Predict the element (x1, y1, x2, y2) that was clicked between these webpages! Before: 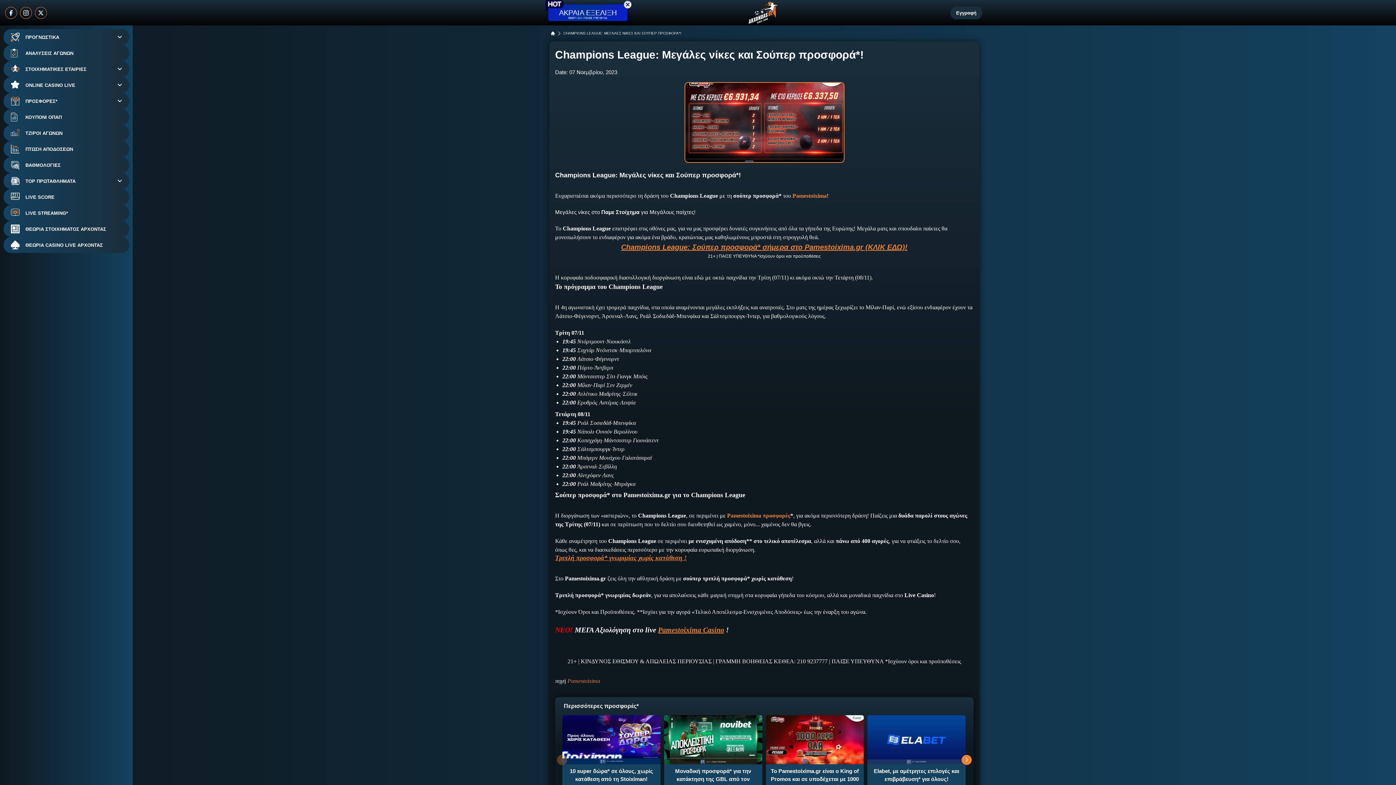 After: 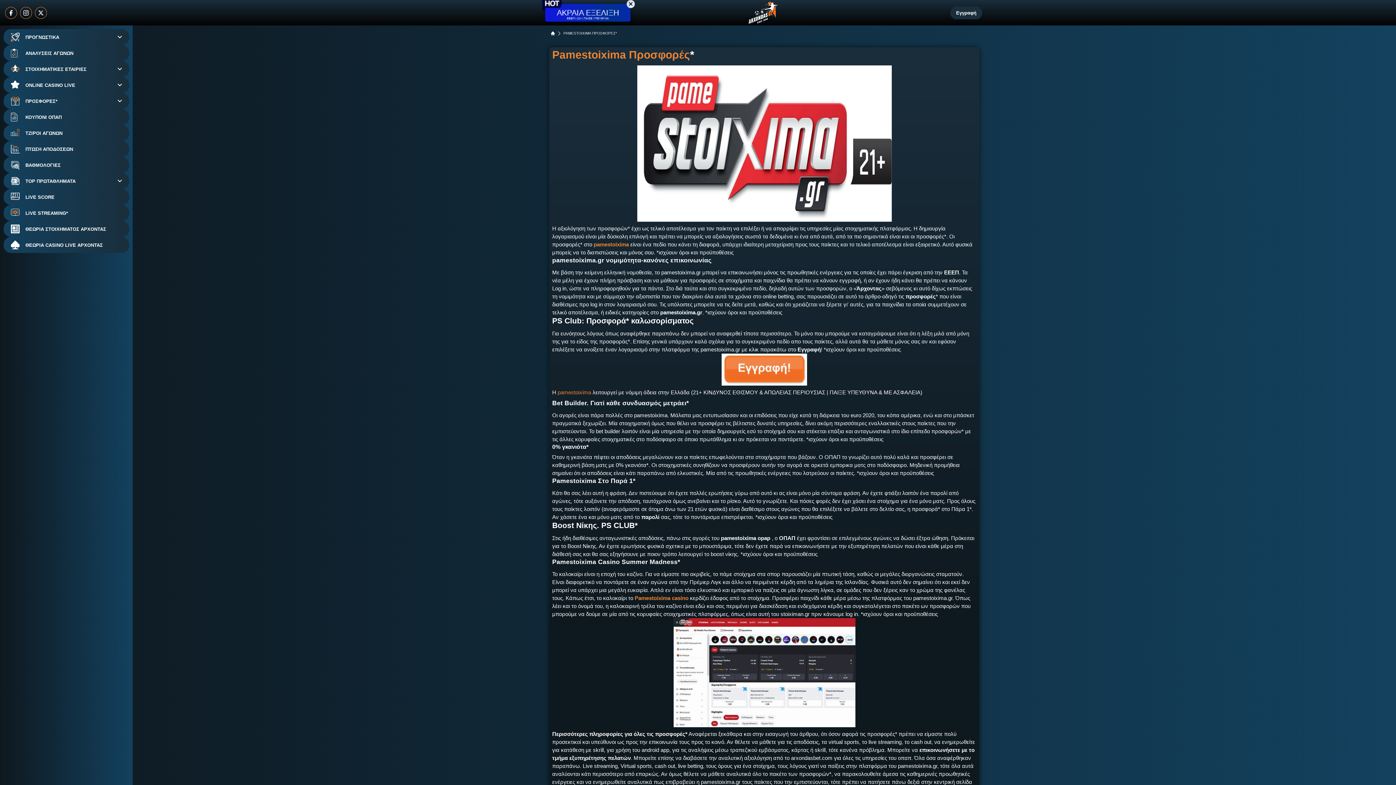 Action: label: Pamestoixima προσφορές bbox: (727, 512, 790, 518)